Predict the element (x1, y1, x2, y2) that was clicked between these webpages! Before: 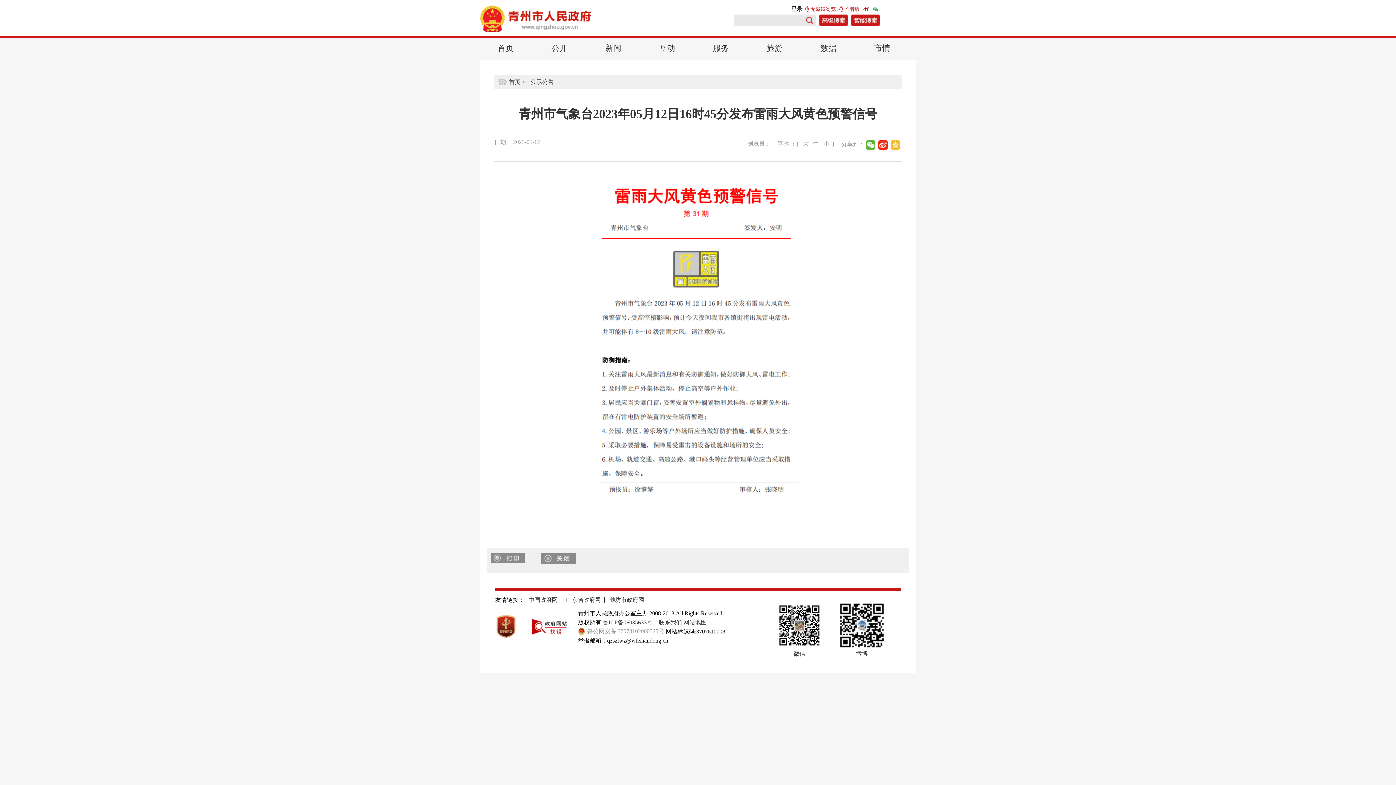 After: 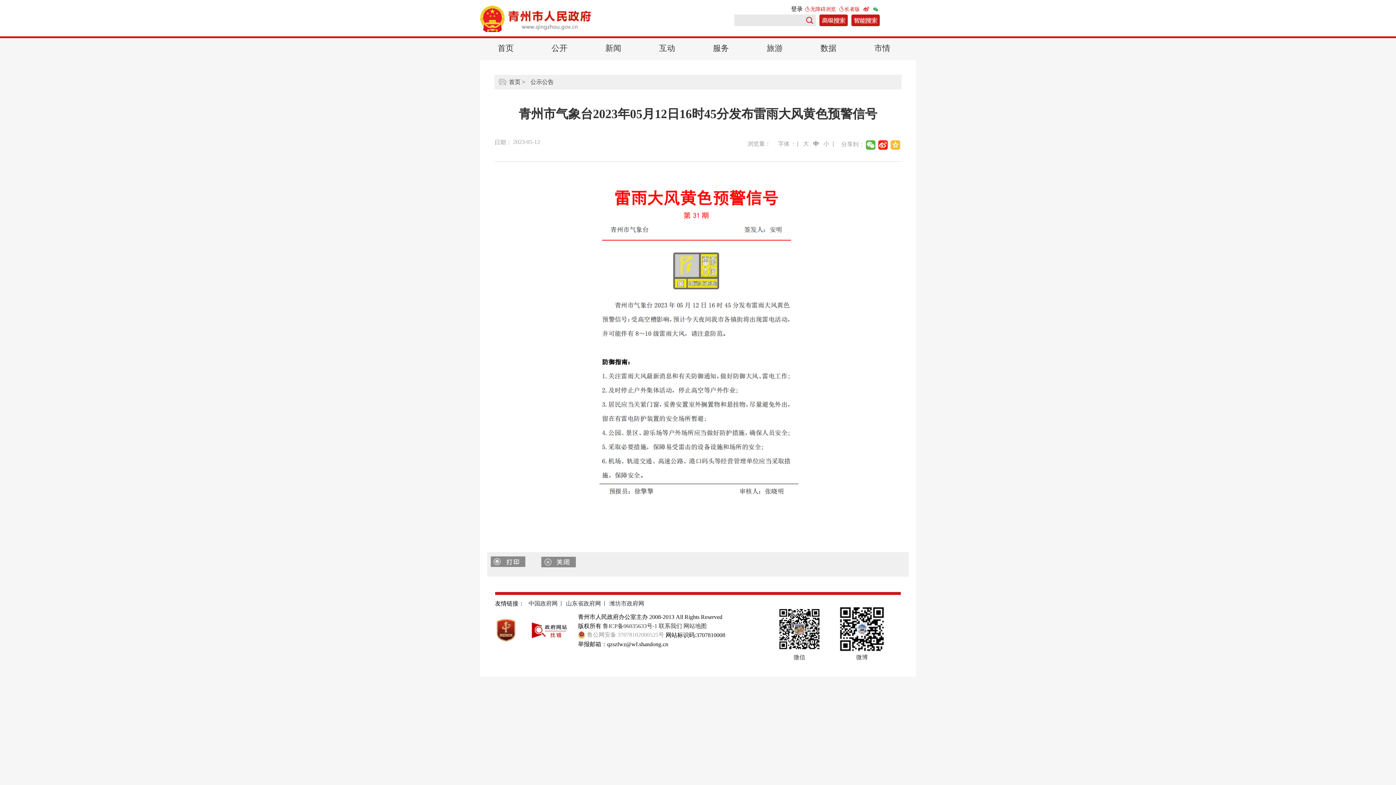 Action: label: 中 bbox: (813, 140, 819, 146)